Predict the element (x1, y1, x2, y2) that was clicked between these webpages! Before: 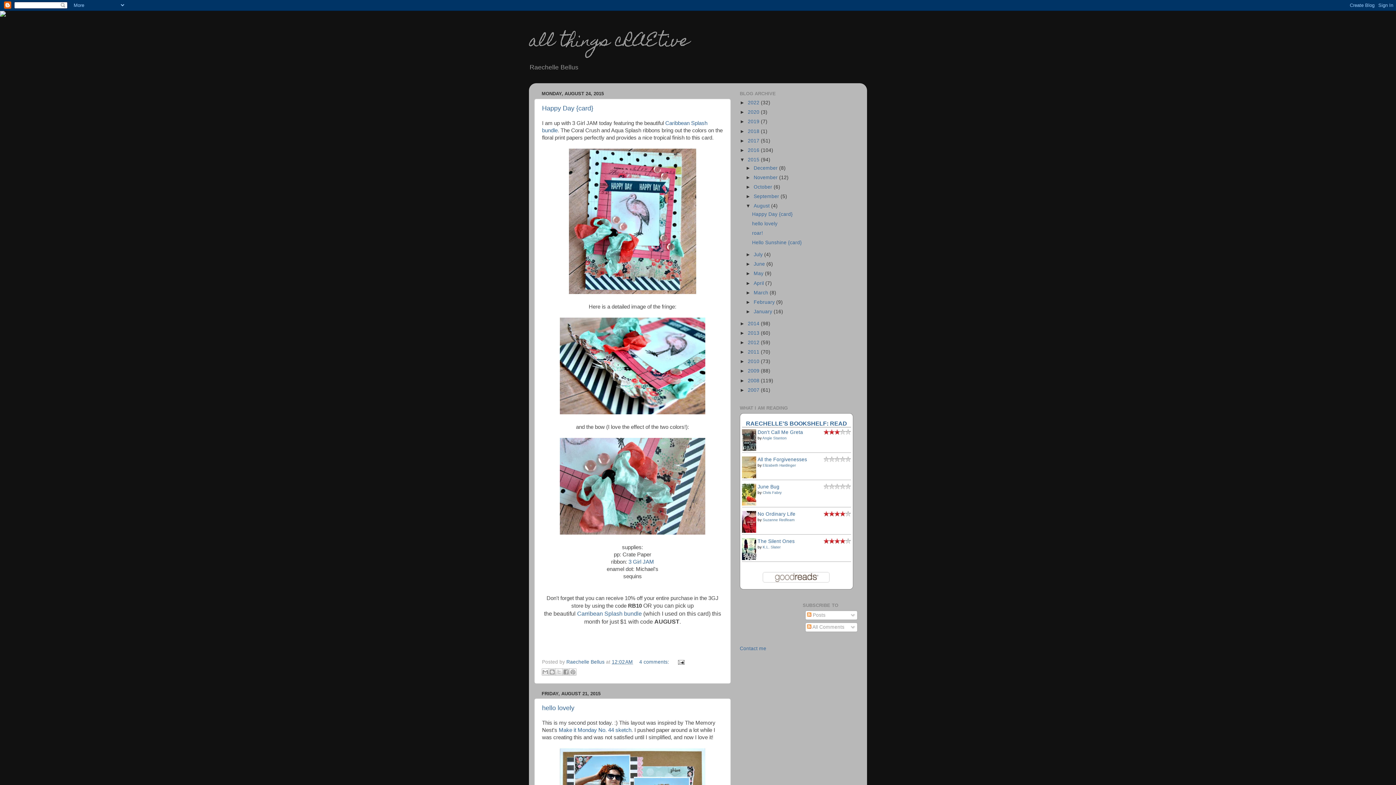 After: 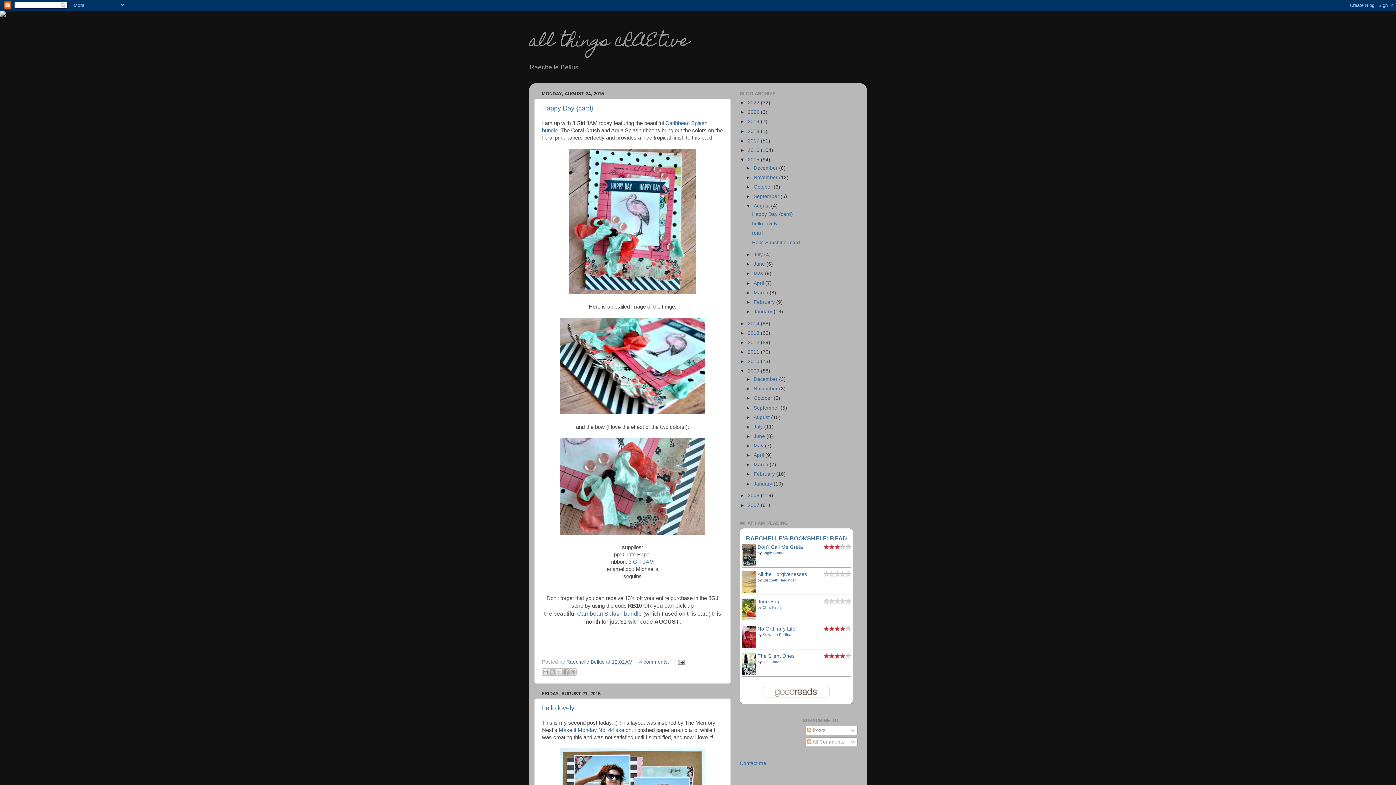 Action: bbox: (740, 368, 748, 373) label: ►  